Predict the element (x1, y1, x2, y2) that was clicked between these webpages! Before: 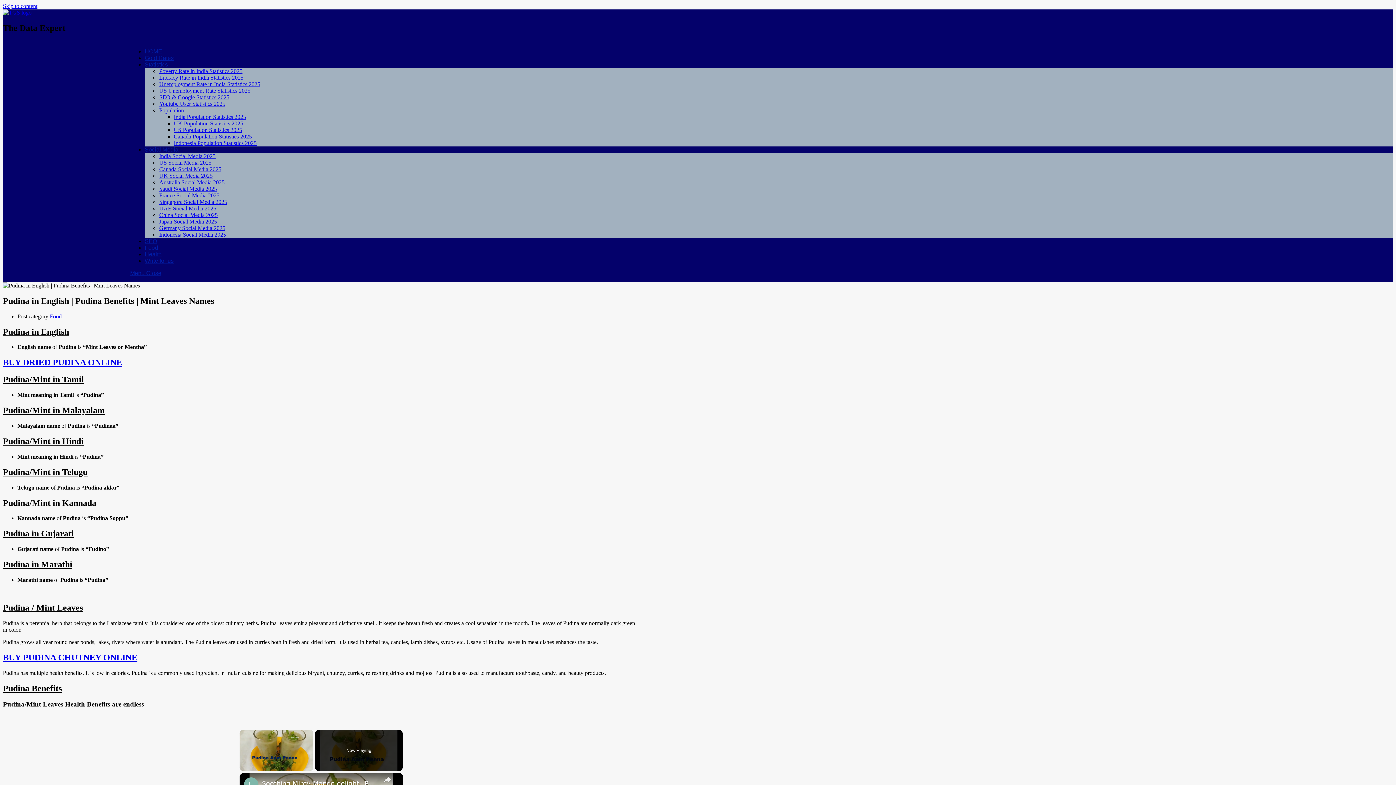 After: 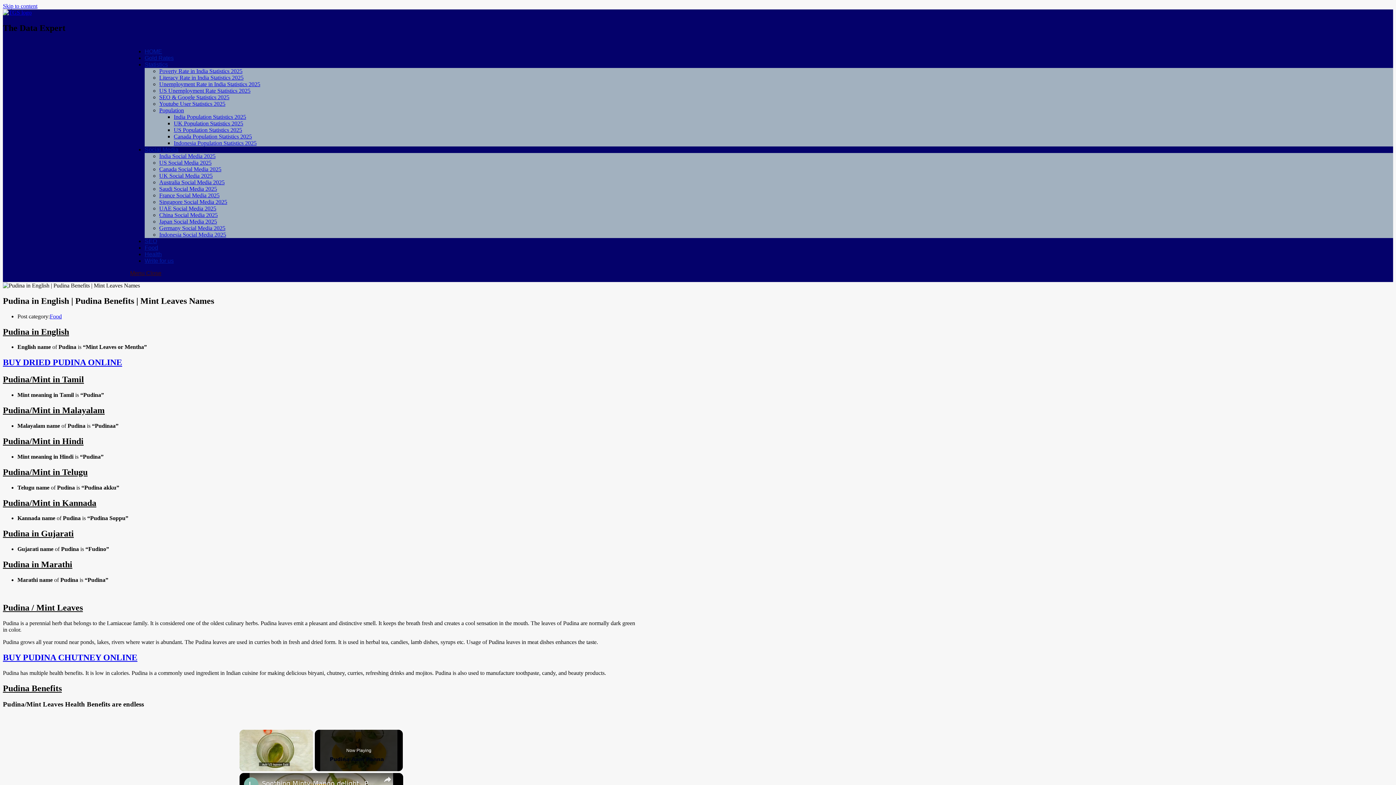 Action: bbox: (130, 270, 161, 276) label: Mobile Menu